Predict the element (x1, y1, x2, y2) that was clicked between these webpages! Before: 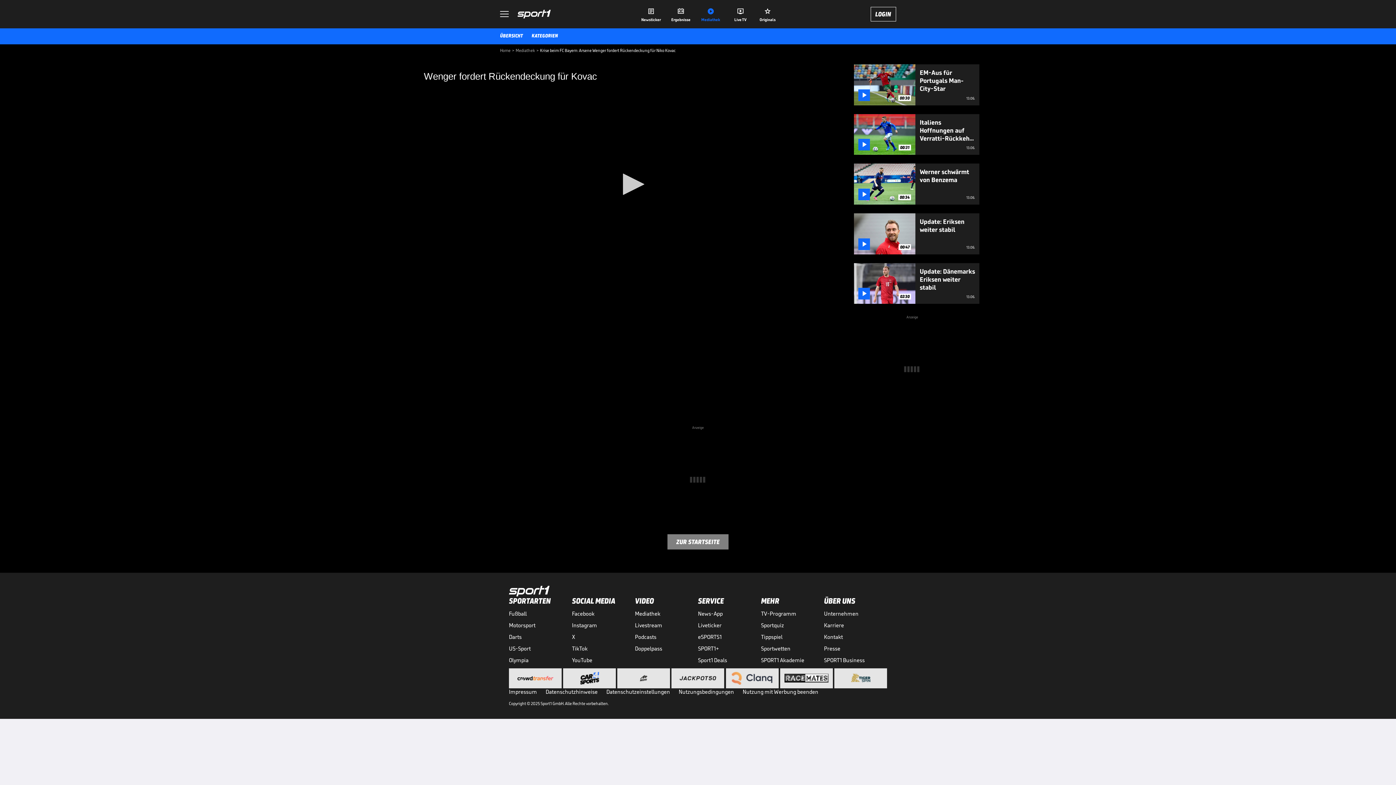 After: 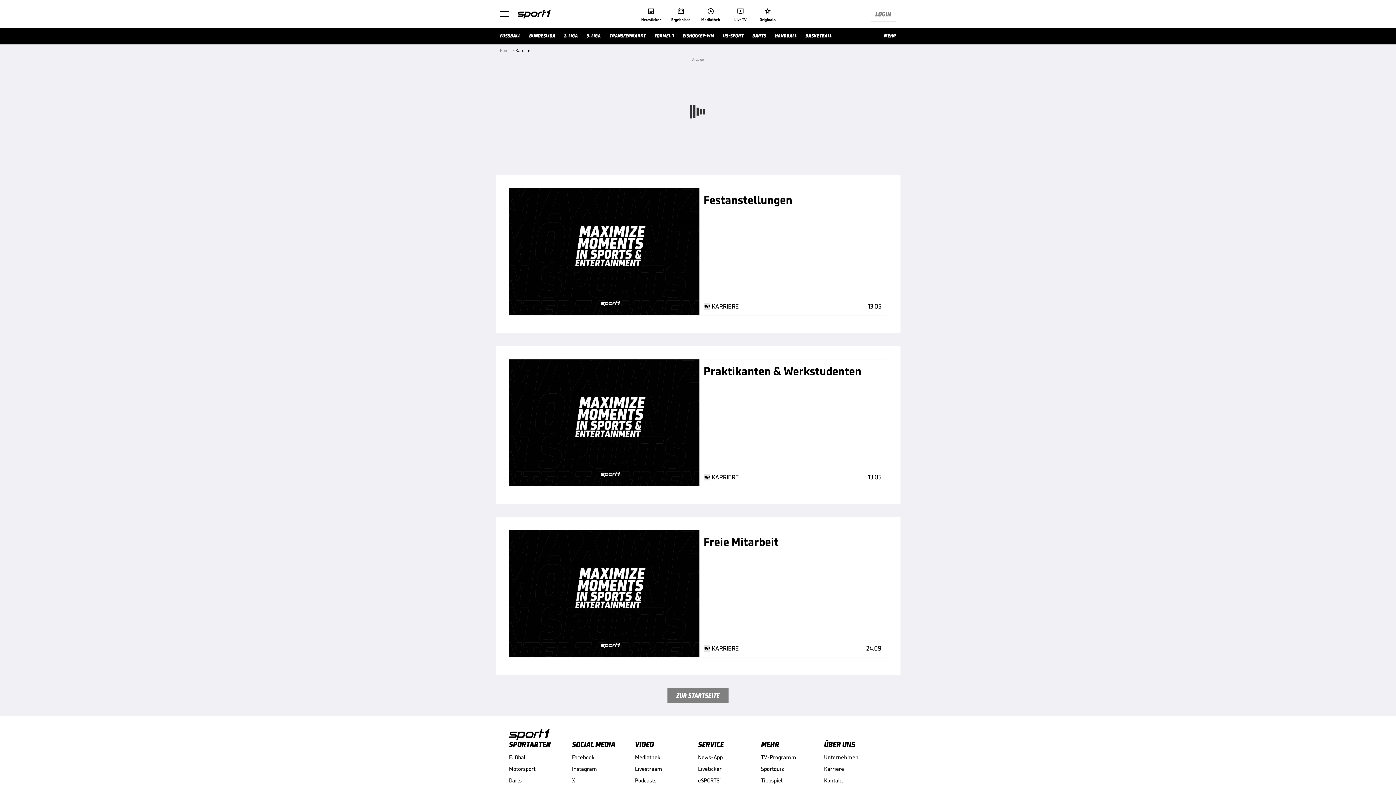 Action: bbox: (824, 622, 887, 629) label: Karriere